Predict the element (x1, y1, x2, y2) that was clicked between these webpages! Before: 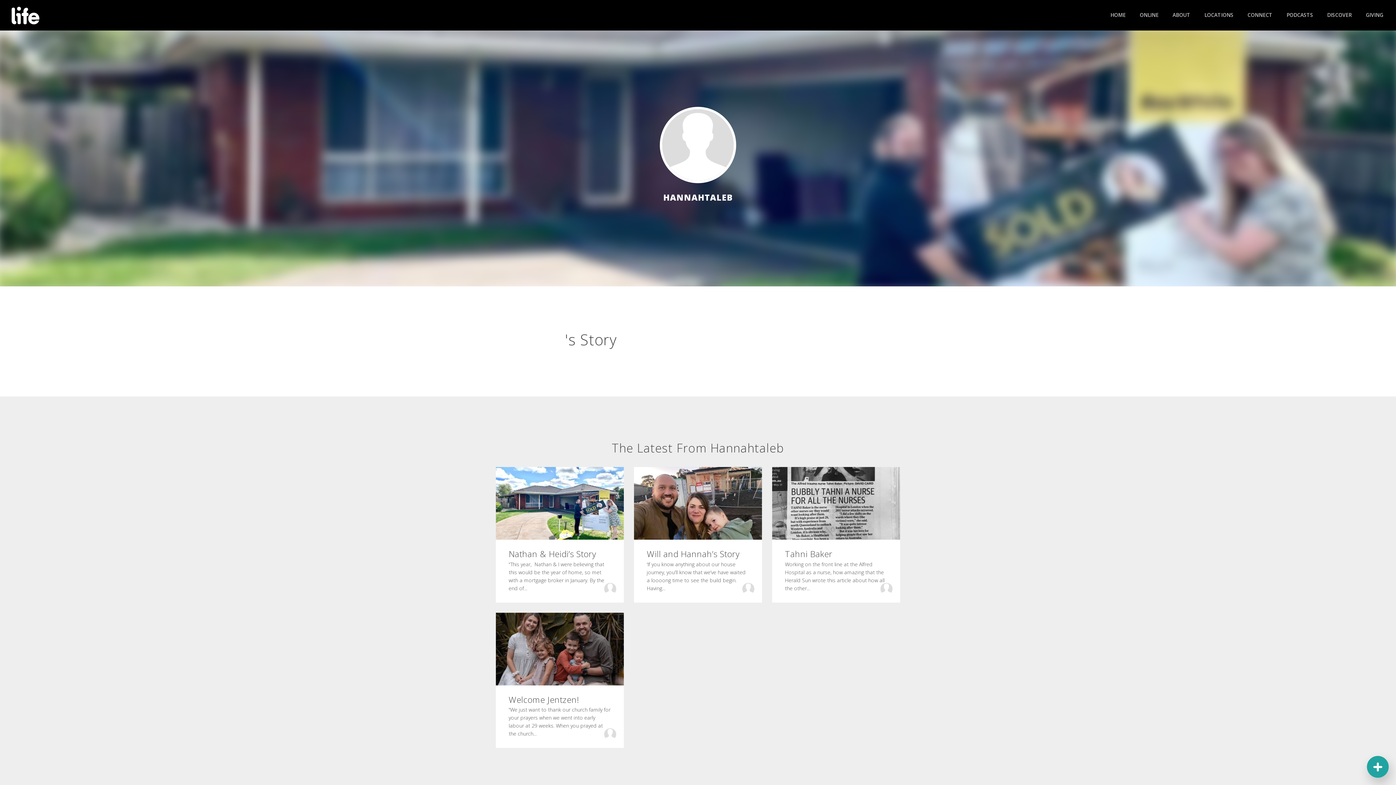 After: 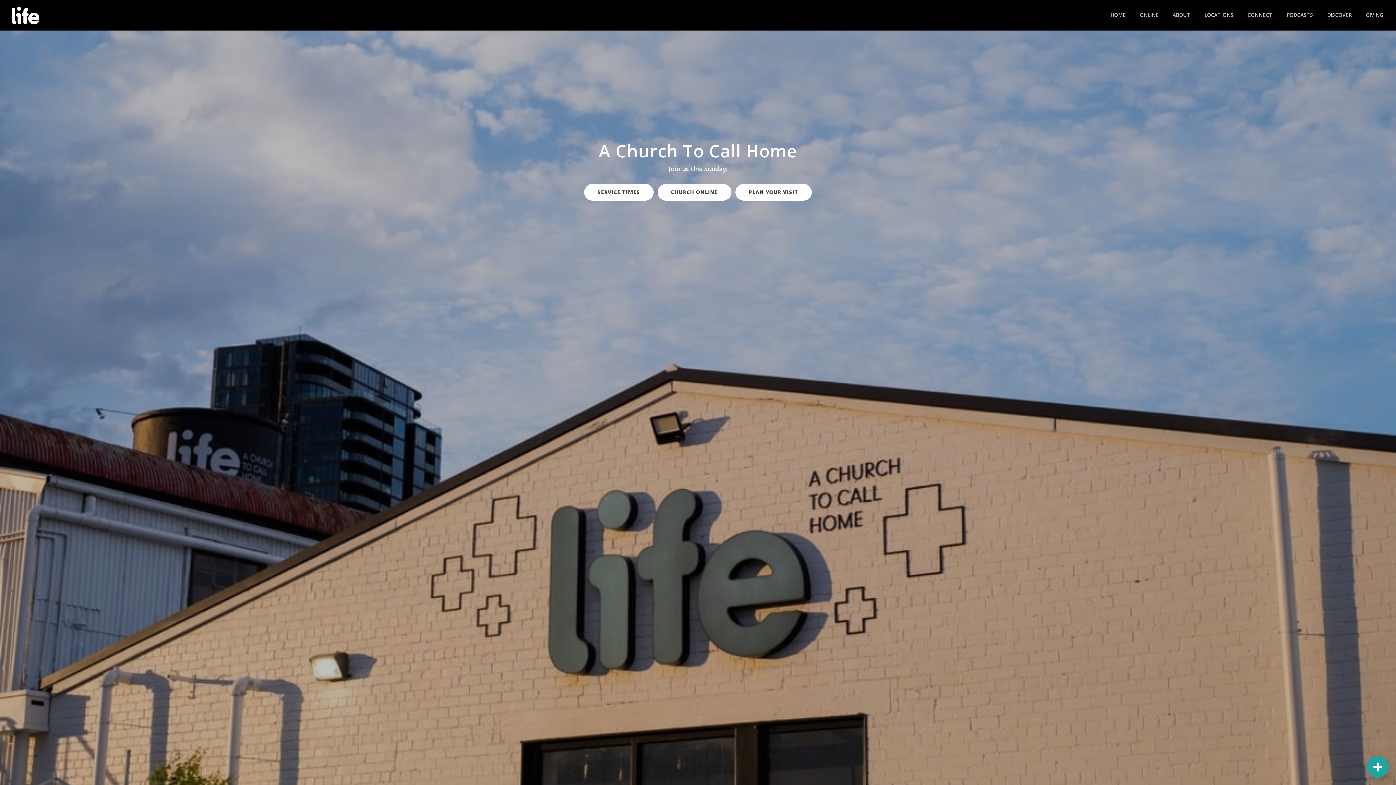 Action: bbox: (10, 6, 40, 13)